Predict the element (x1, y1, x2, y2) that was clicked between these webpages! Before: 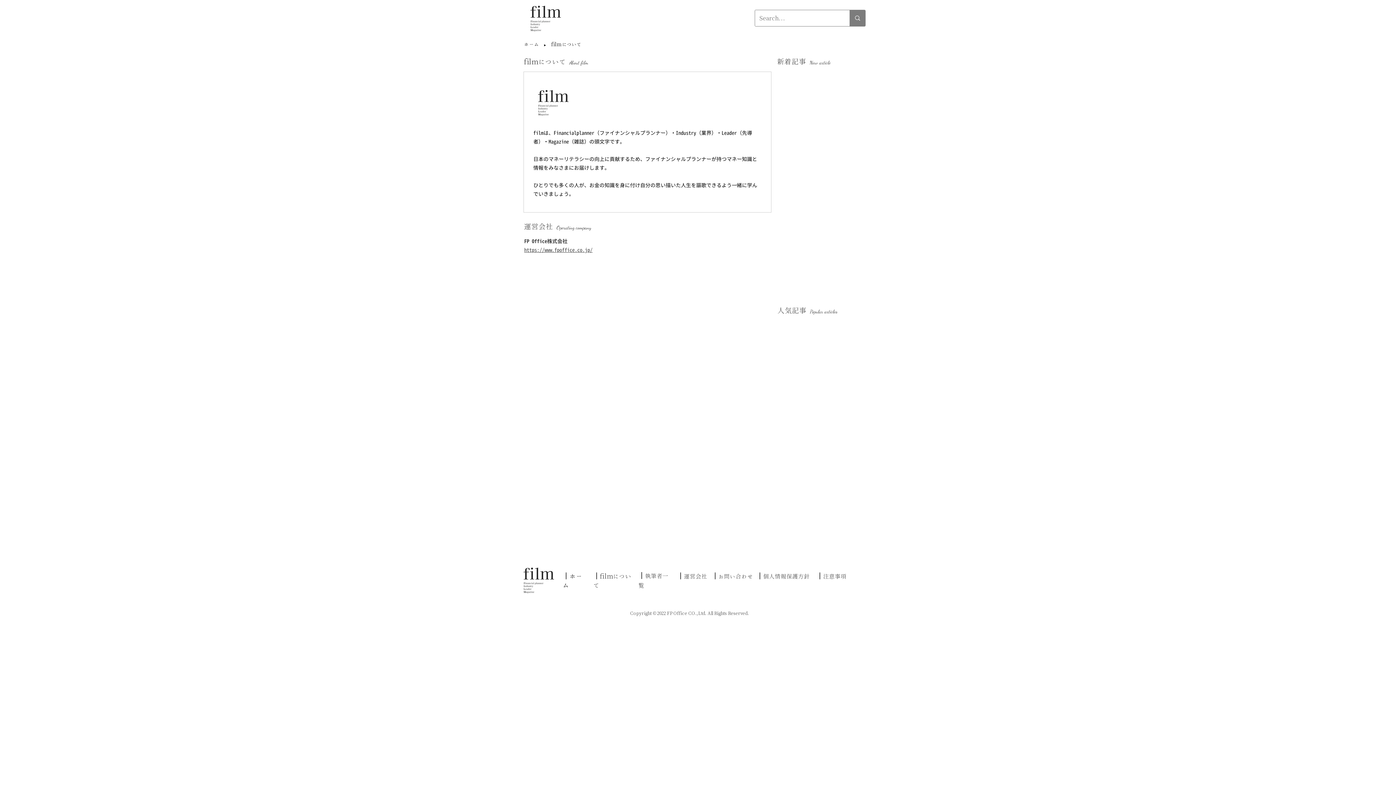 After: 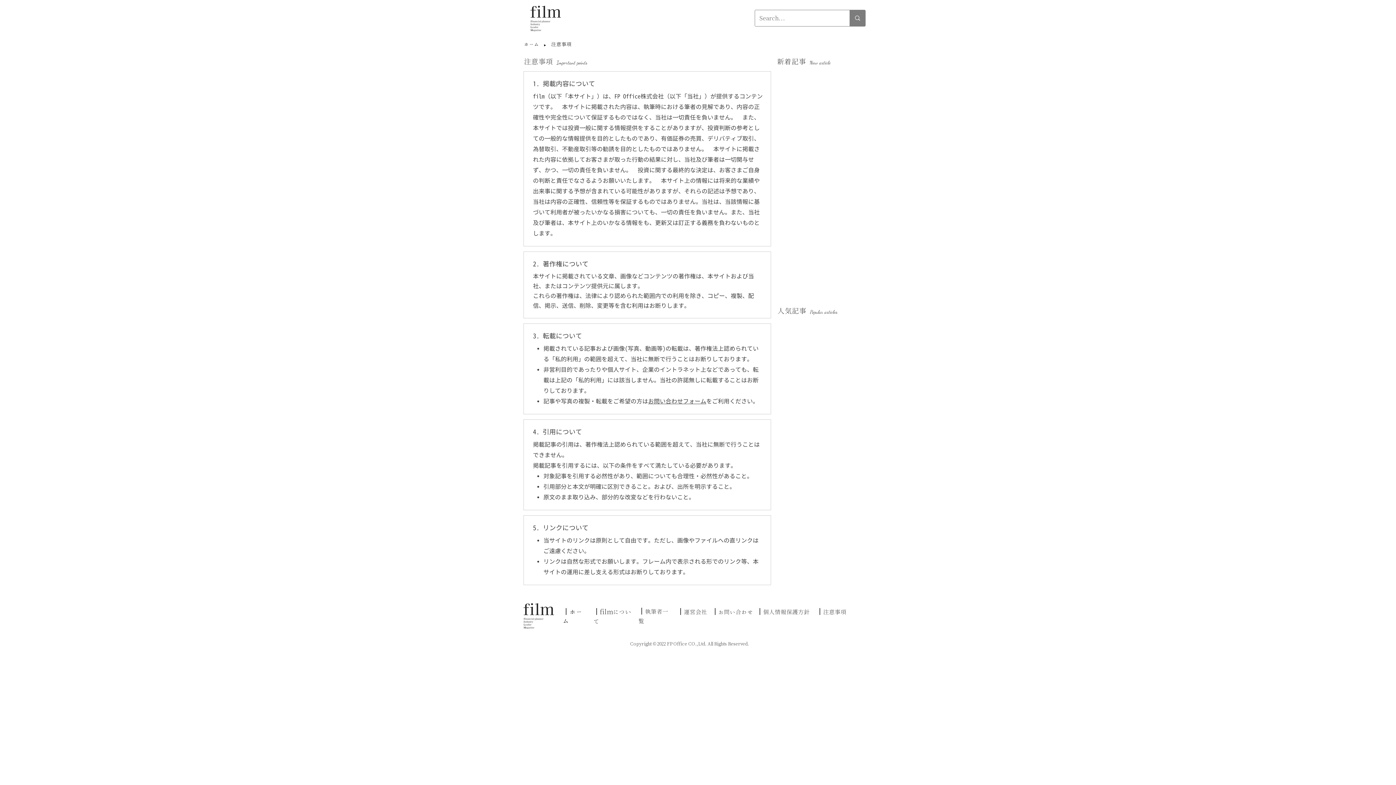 Action: bbox: (823, 573, 846, 580) label: 注意事項